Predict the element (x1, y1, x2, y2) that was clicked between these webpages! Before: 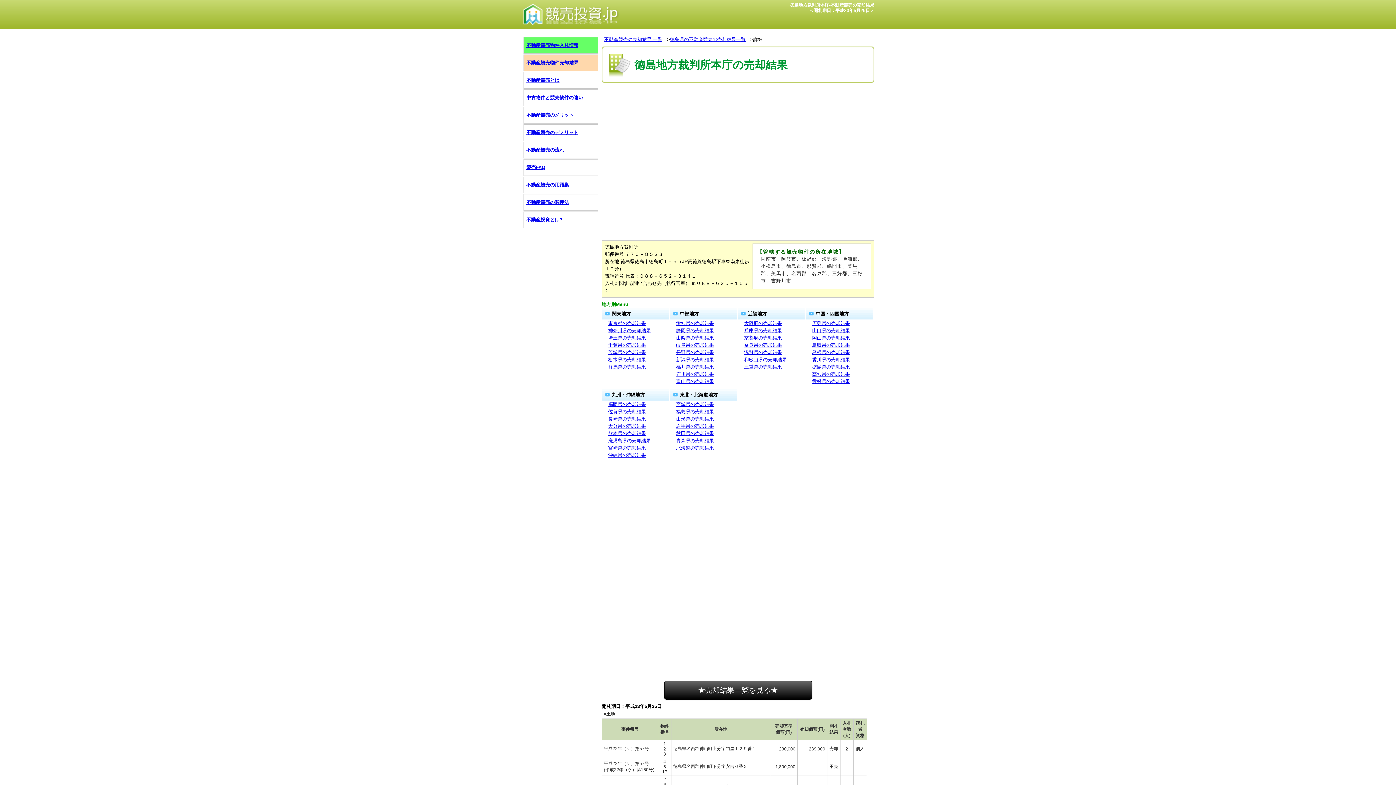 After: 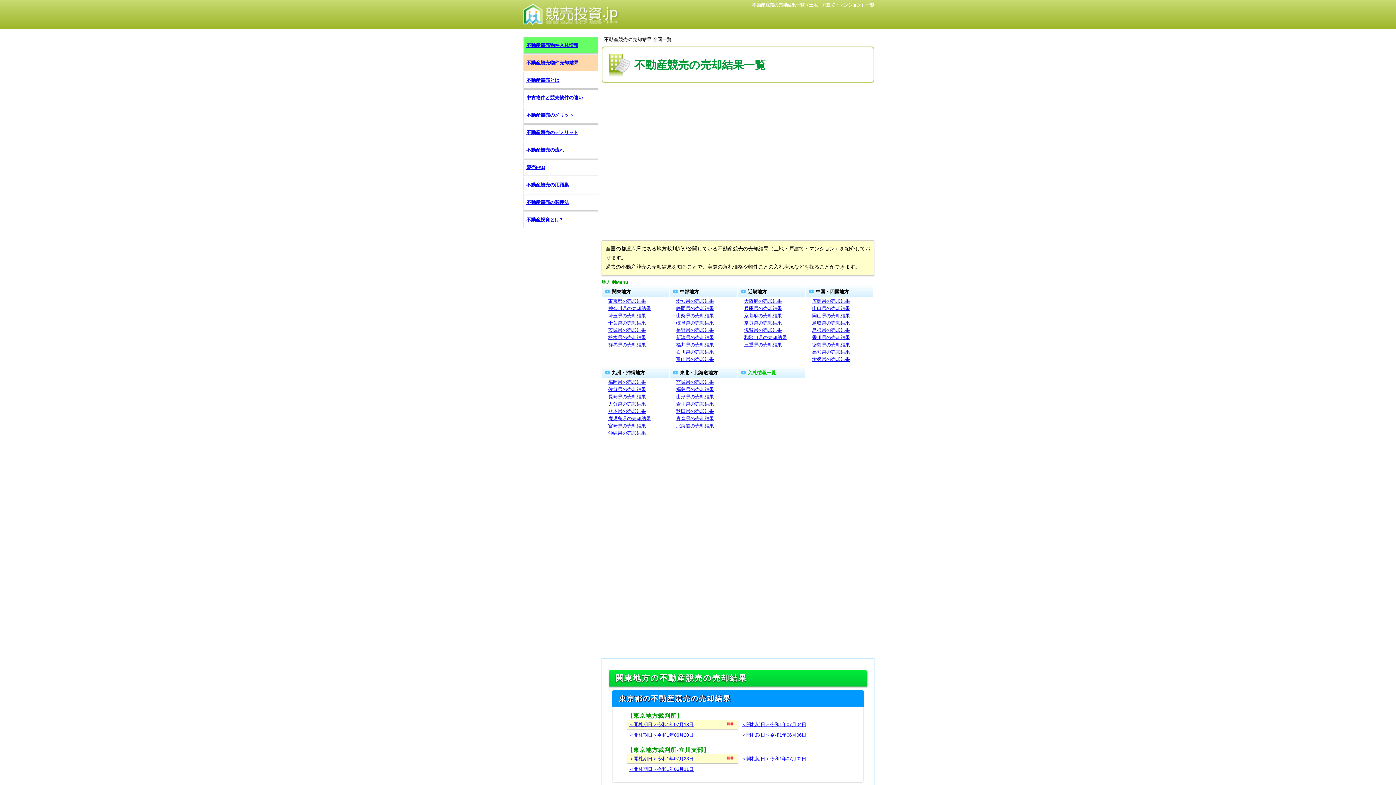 Action: label: 不動産競売の売却結果-一覧 bbox: (604, 36, 662, 42)